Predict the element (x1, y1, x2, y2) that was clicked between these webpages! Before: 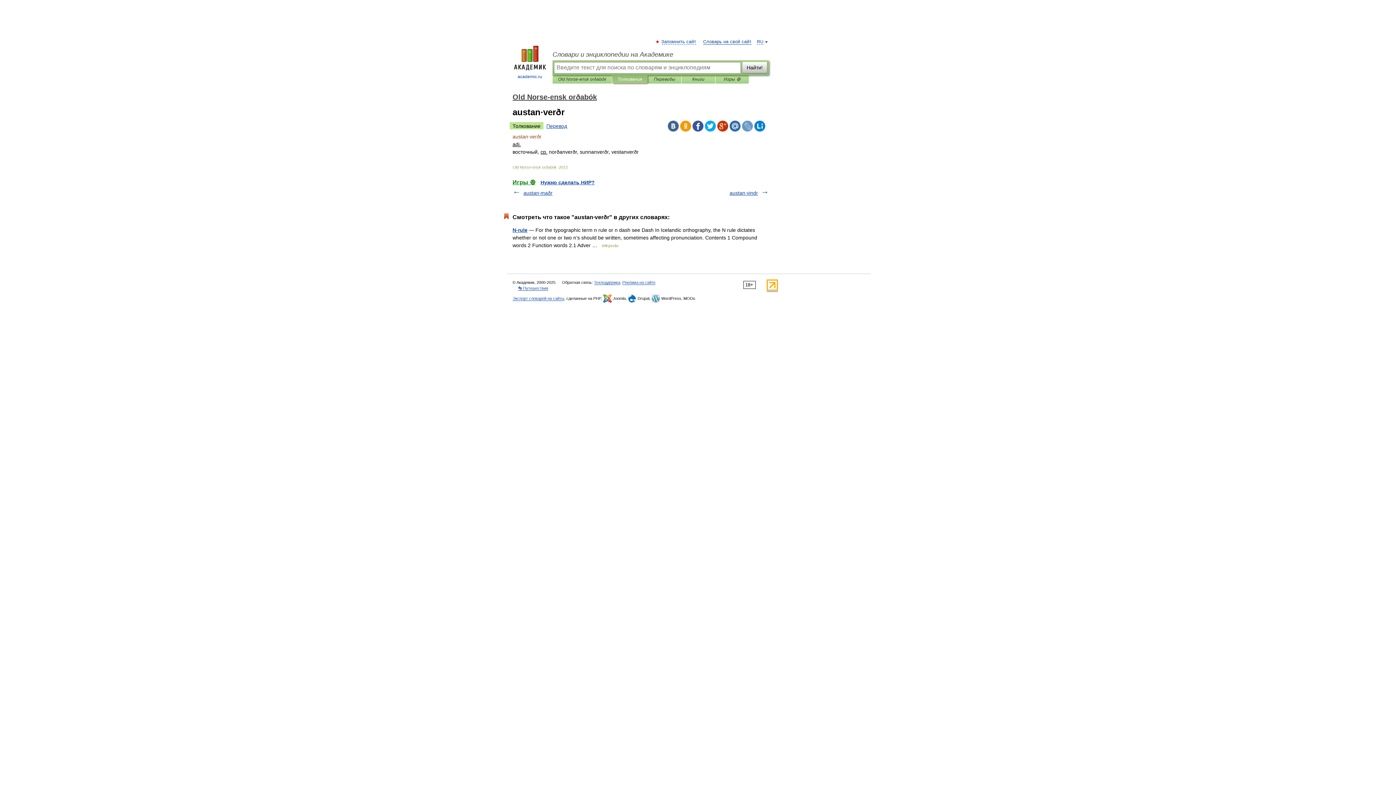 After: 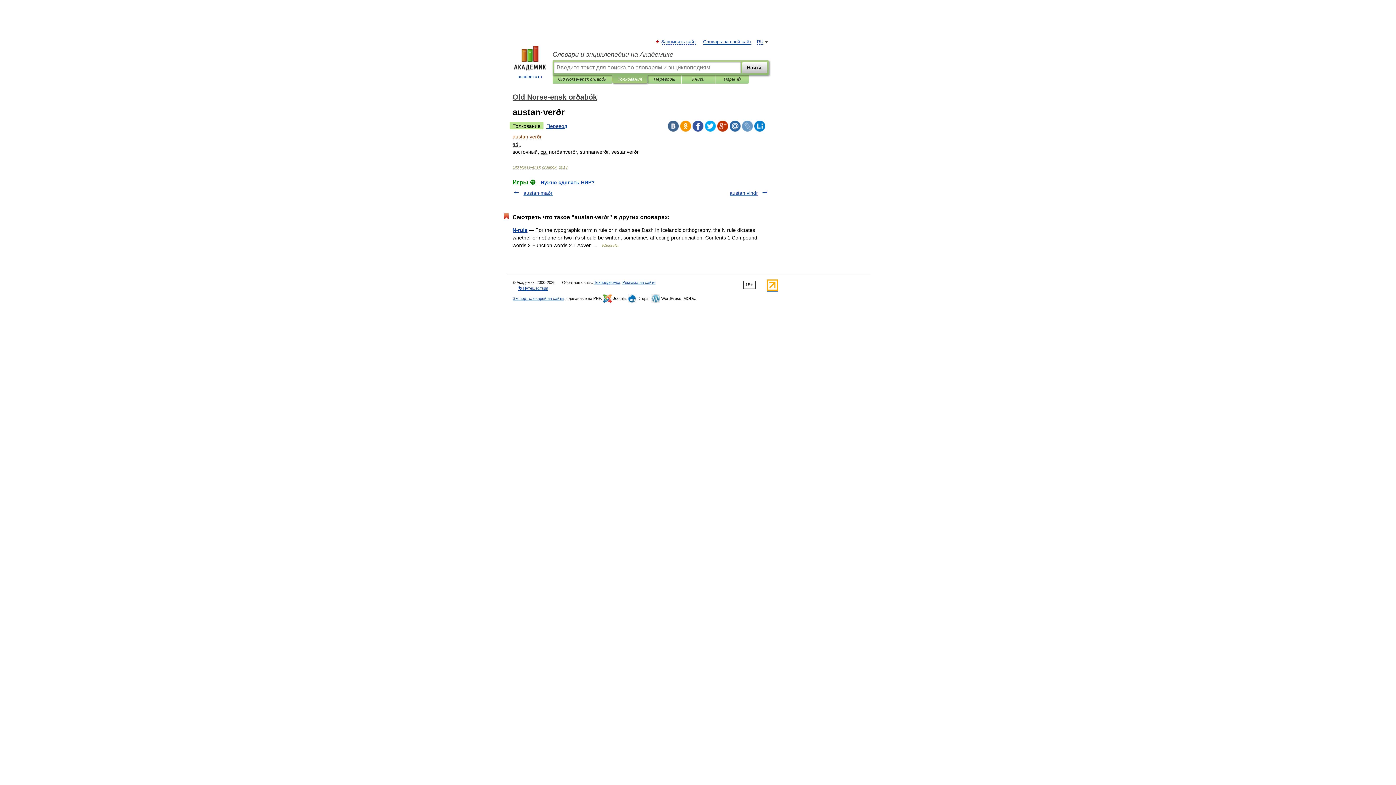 Action: bbox: (692, 120, 703, 131)